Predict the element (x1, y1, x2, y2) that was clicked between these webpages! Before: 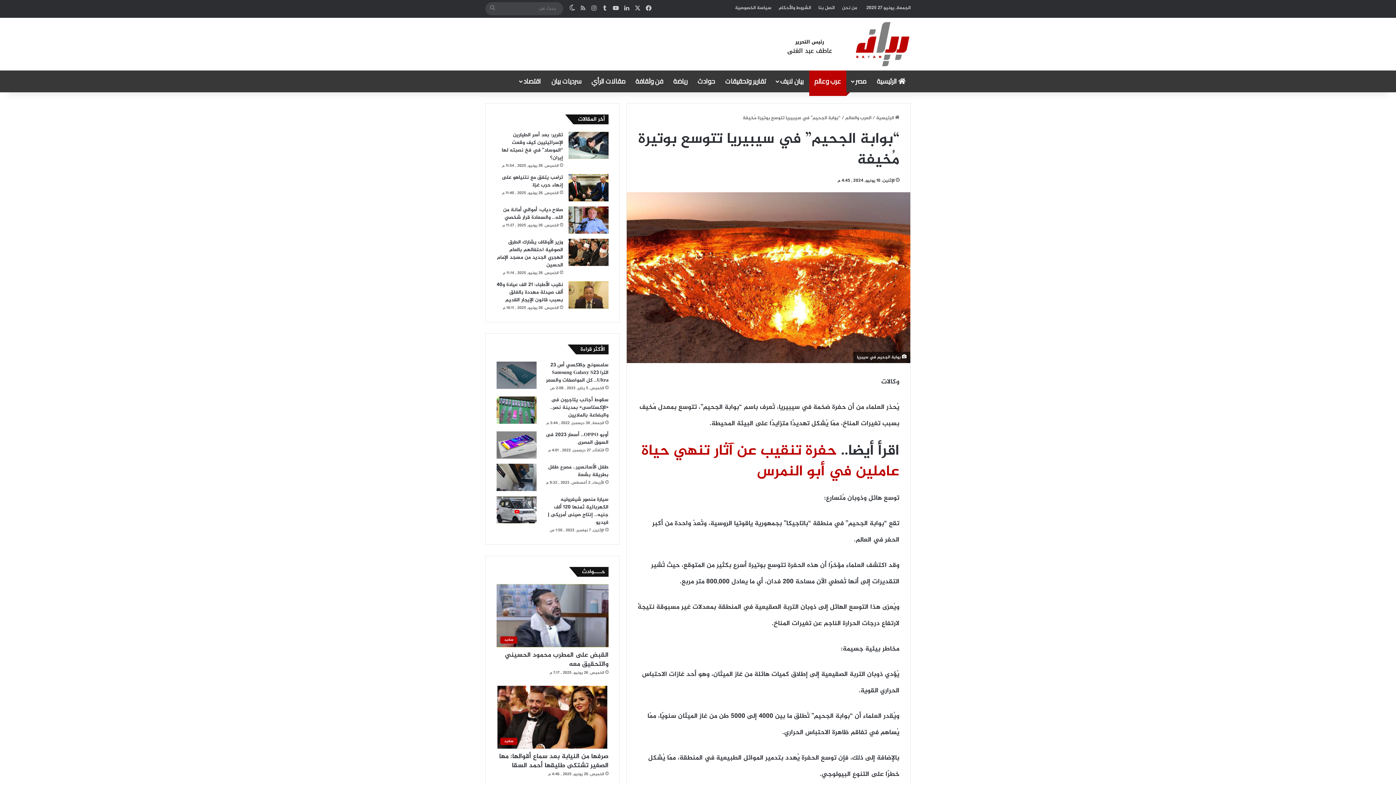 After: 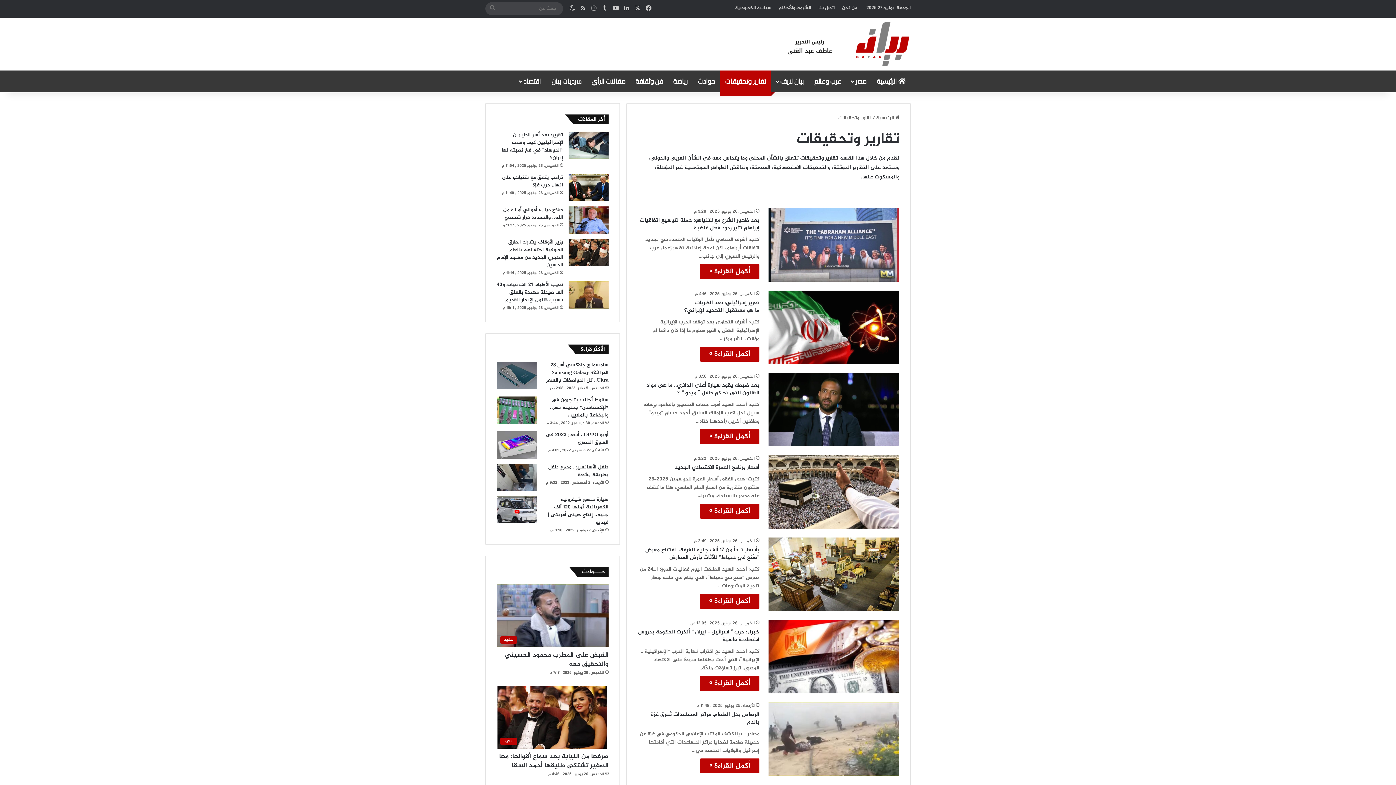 Action: bbox: (720, 70, 771, 92) label: تقارير وتحقيقات